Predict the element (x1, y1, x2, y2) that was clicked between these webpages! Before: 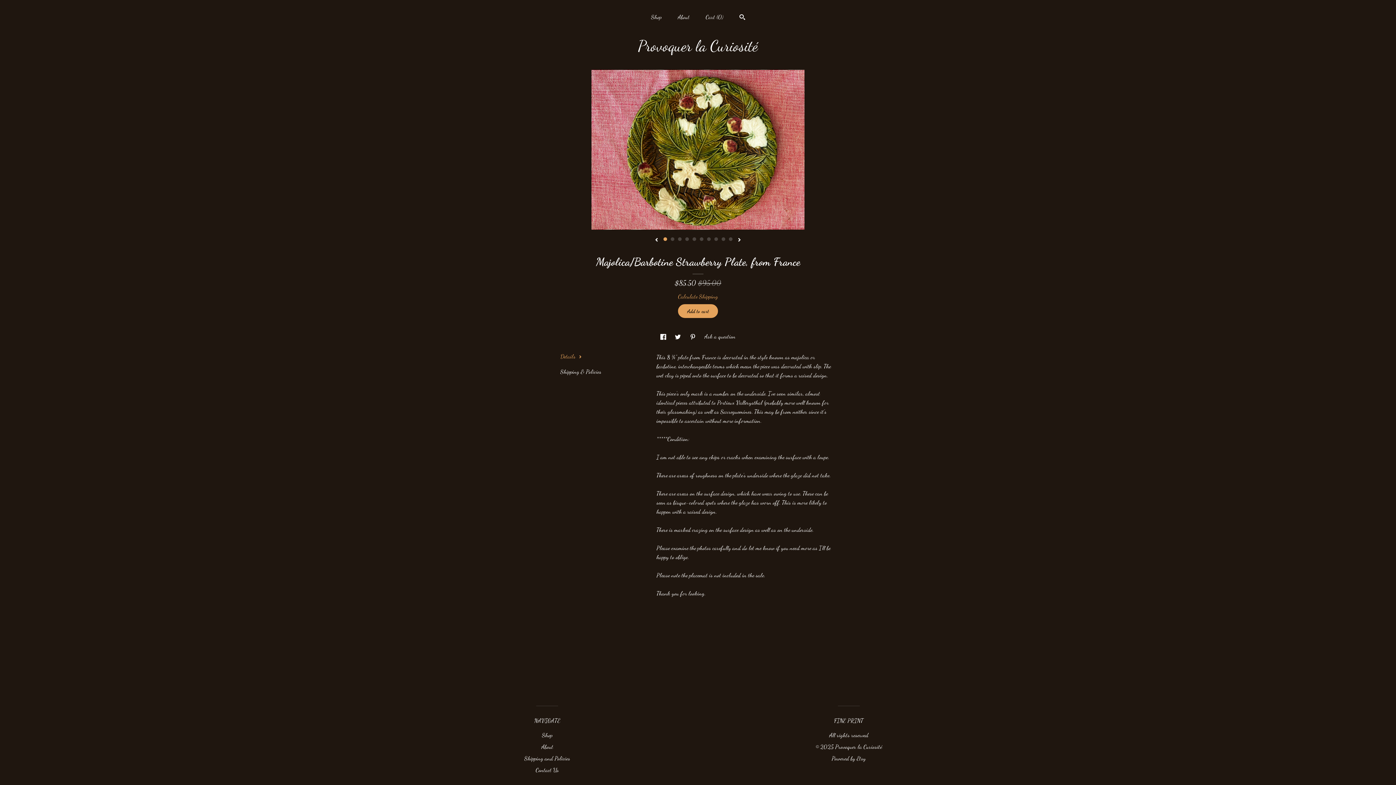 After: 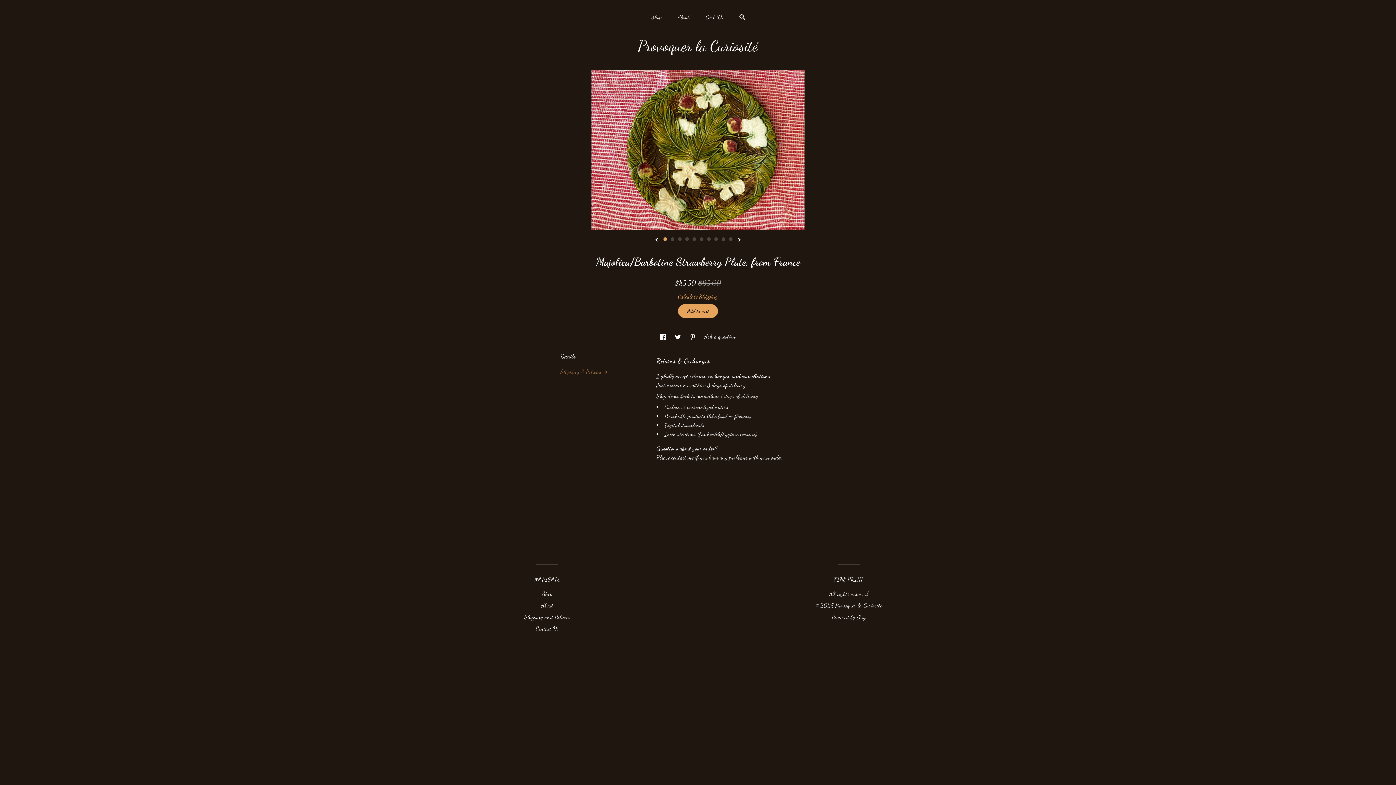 Action: bbox: (560, 368, 601, 375) label: Shipping & Policies